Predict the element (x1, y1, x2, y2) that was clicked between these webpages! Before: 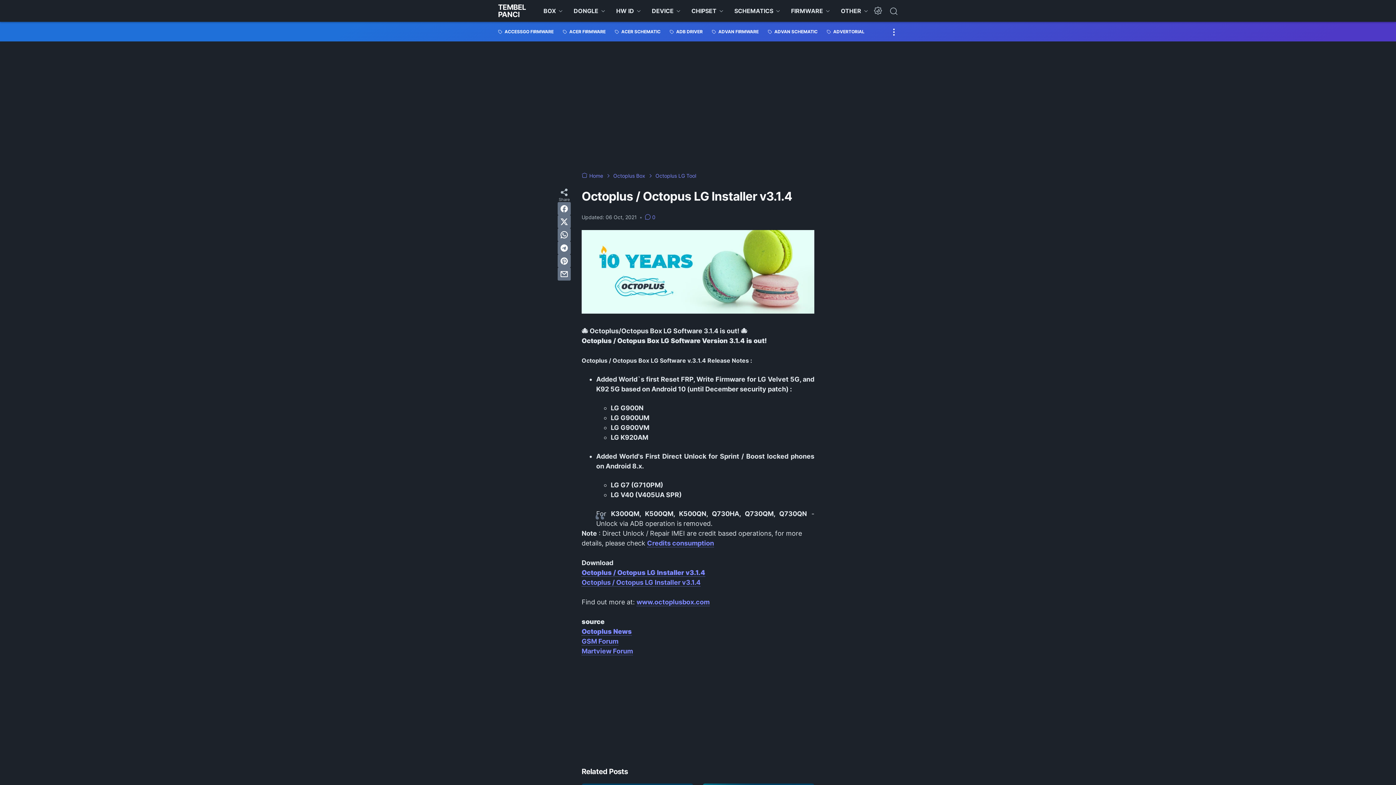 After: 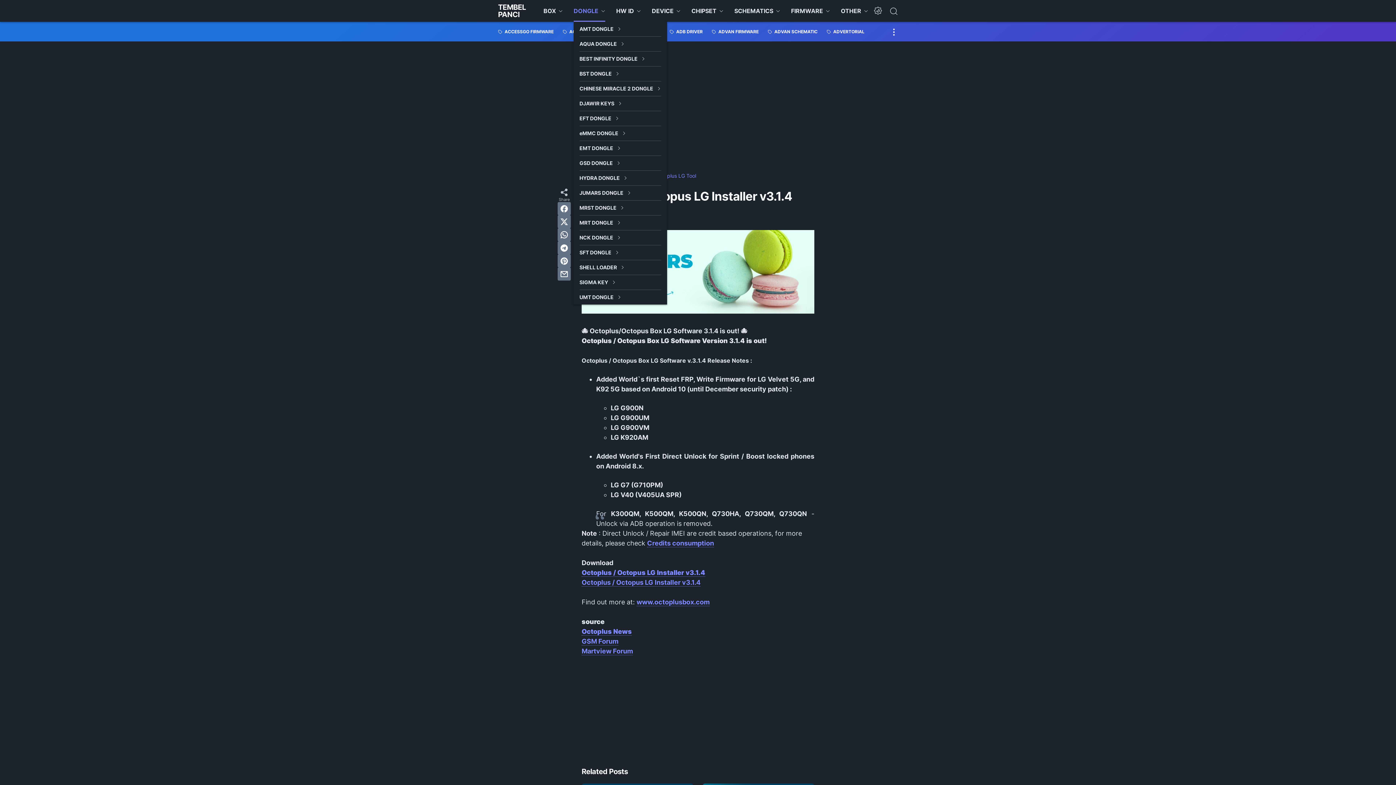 Action: bbox: (573, 0, 605, 21) label: DONGLE